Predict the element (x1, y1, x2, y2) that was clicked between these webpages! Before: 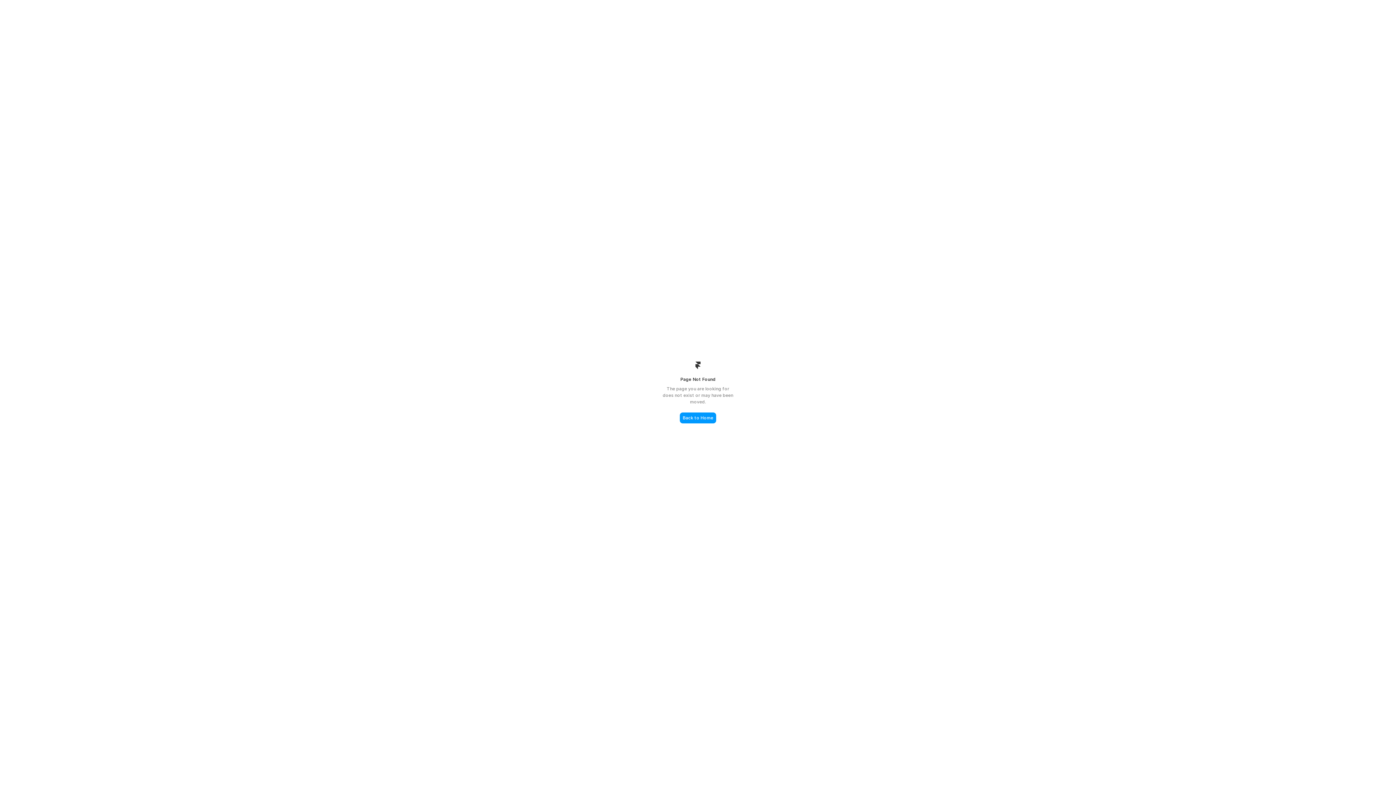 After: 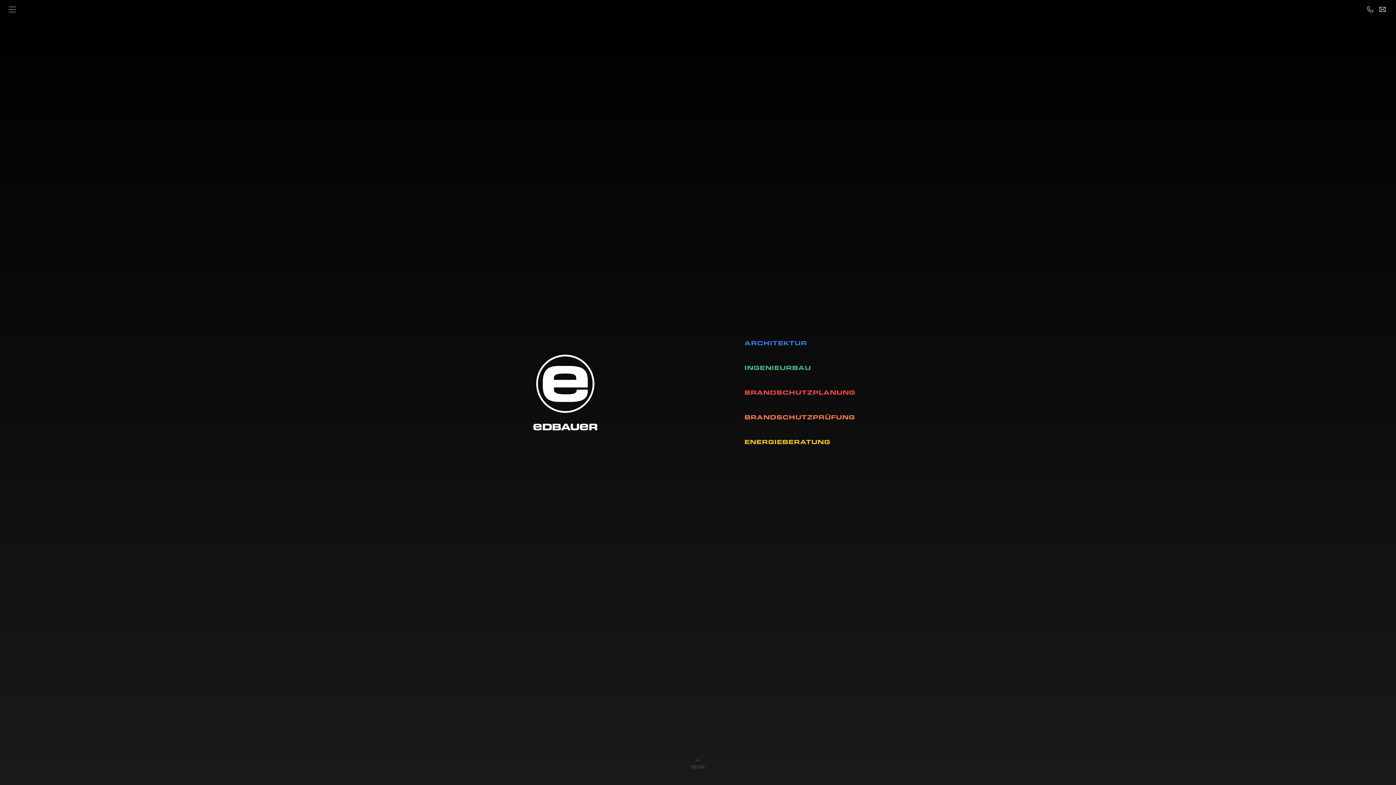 Action: label: Back to Home bbox: (680, 412, 716, 423)